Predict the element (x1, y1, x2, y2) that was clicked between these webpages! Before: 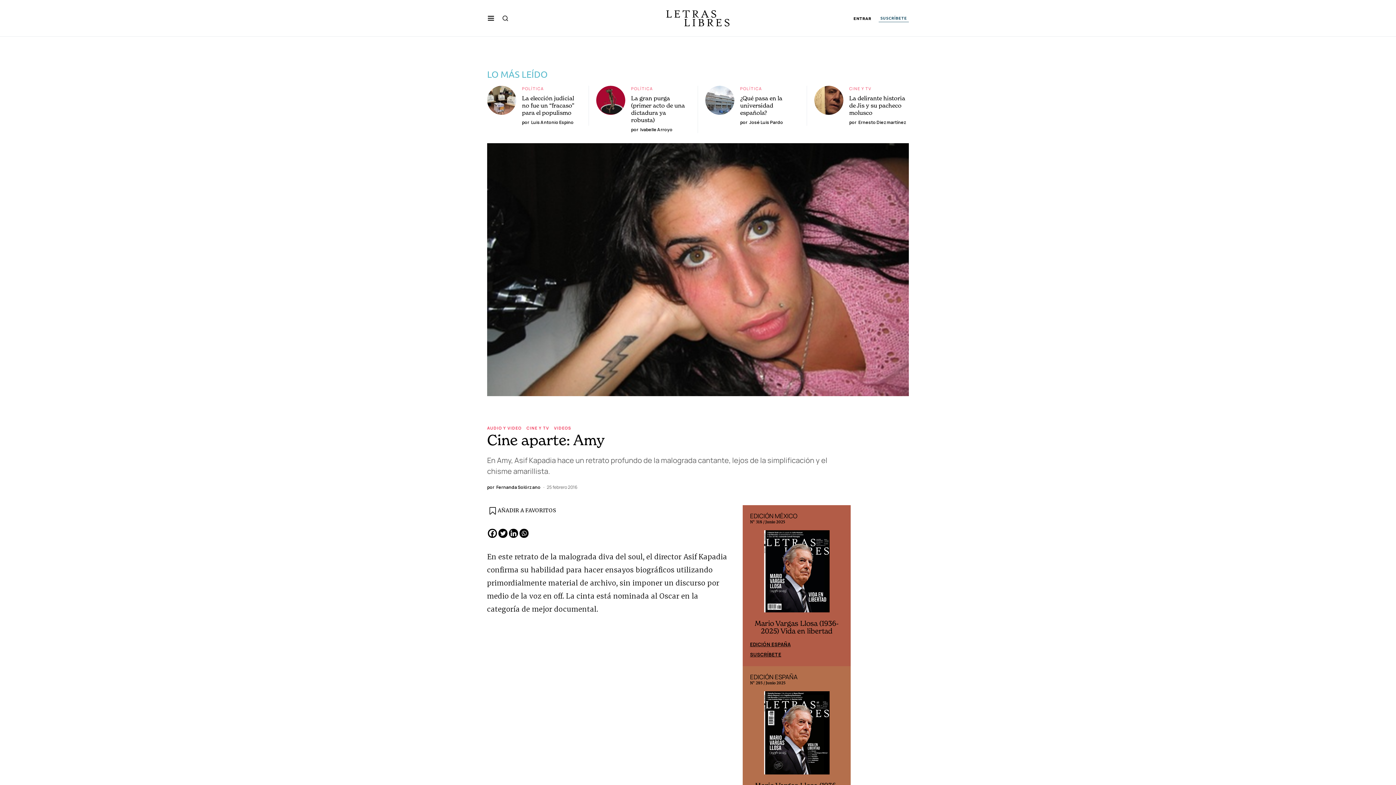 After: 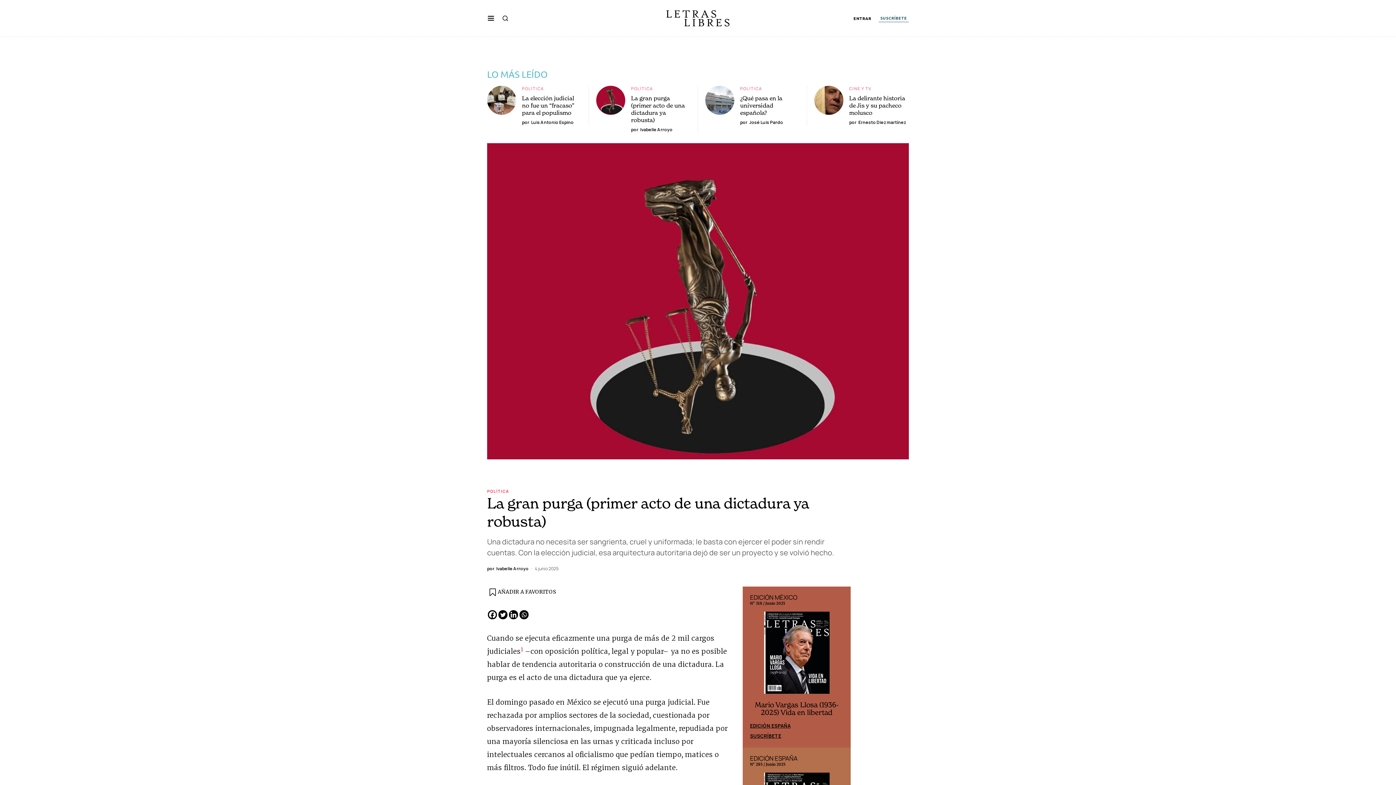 Action: bbox: (596, 85, 625, 114)